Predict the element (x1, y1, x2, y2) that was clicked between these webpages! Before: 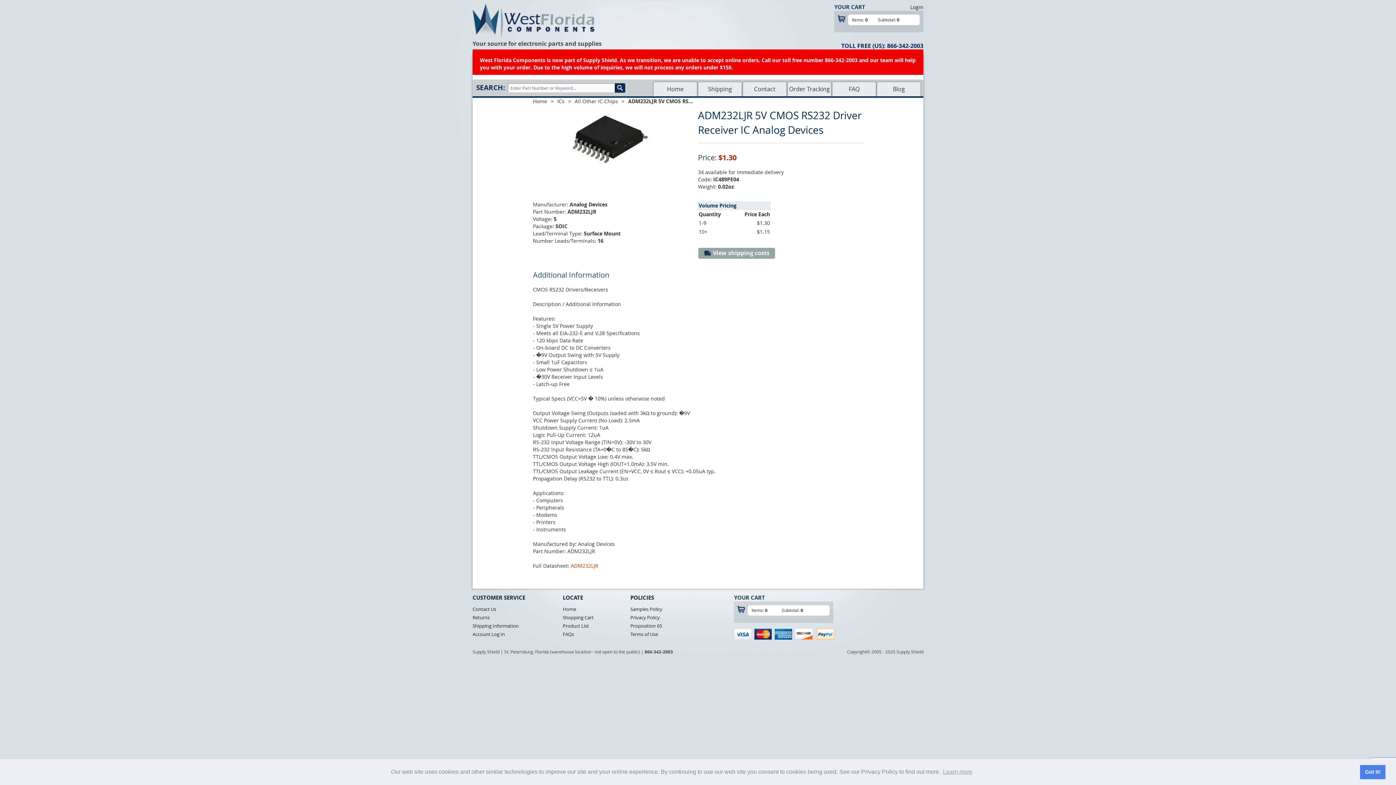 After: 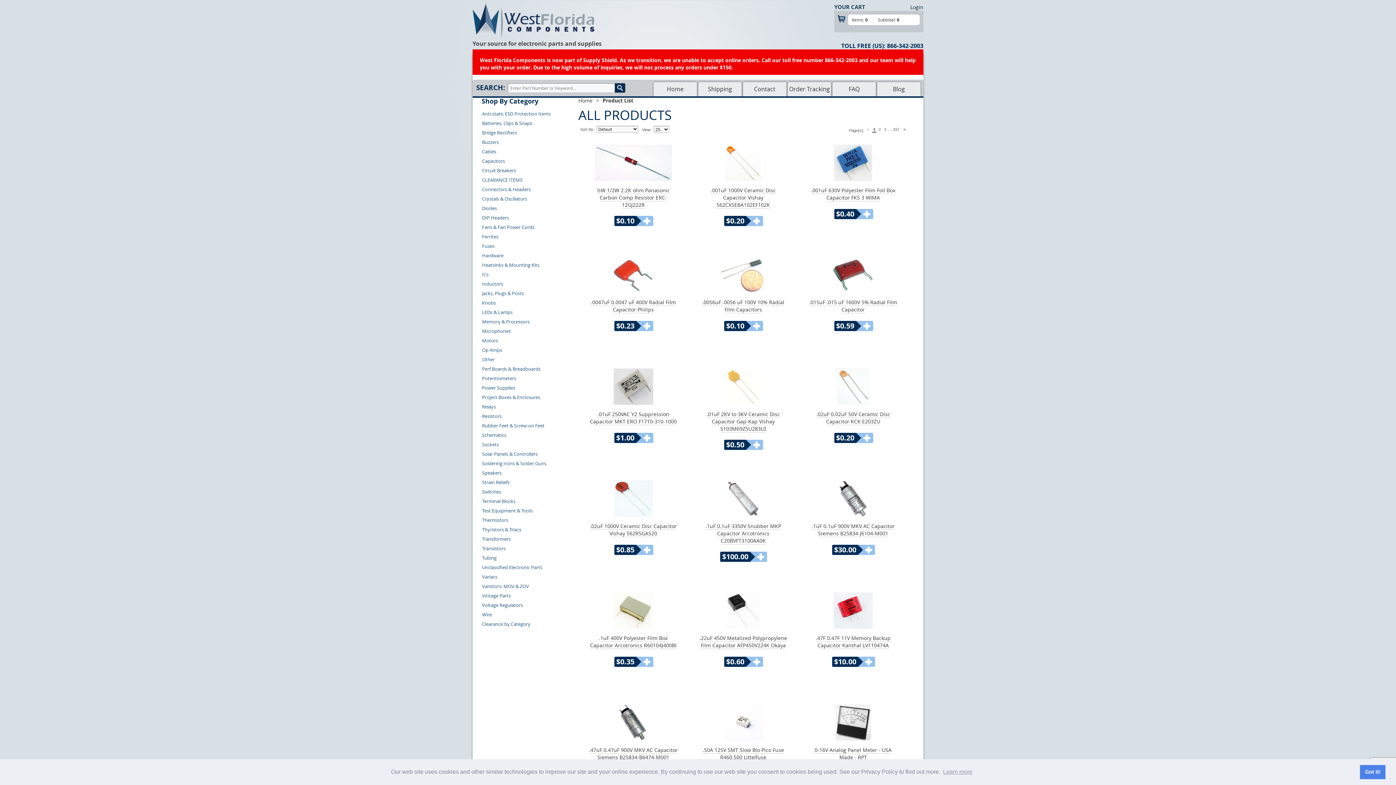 Action: bbox: (562, 622, 589, 629) label: Product List